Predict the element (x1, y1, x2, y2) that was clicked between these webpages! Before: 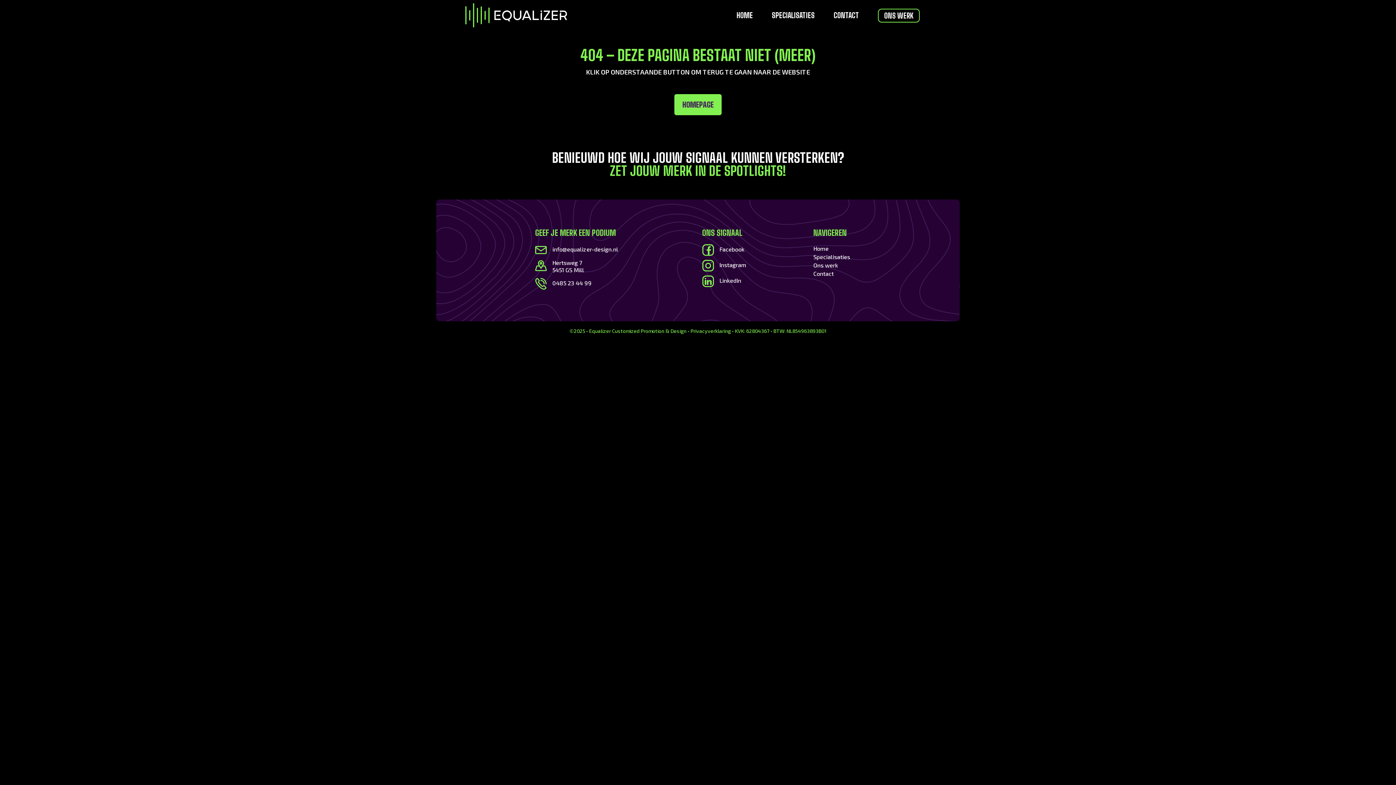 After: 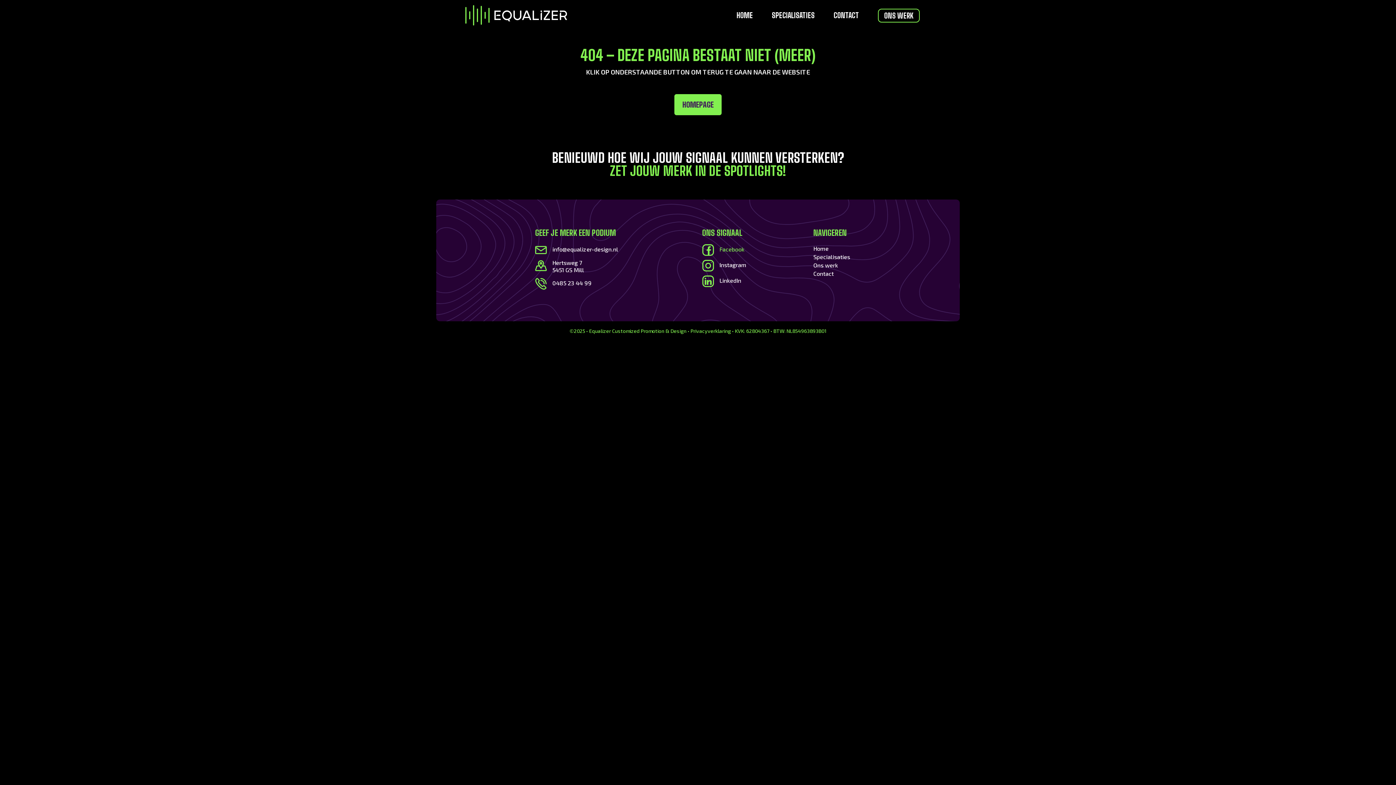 Action: label: Facebook bbox: (719, 245, 744, 252)